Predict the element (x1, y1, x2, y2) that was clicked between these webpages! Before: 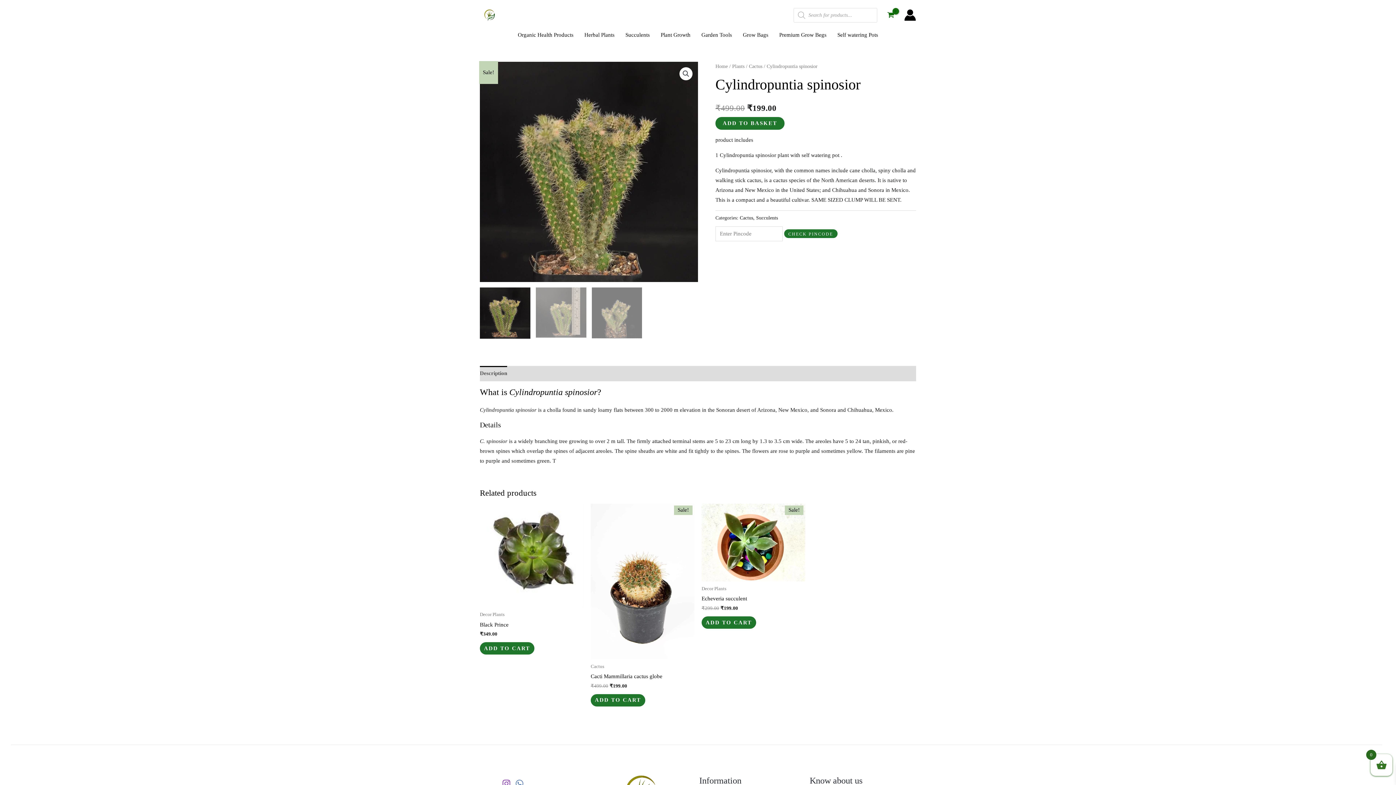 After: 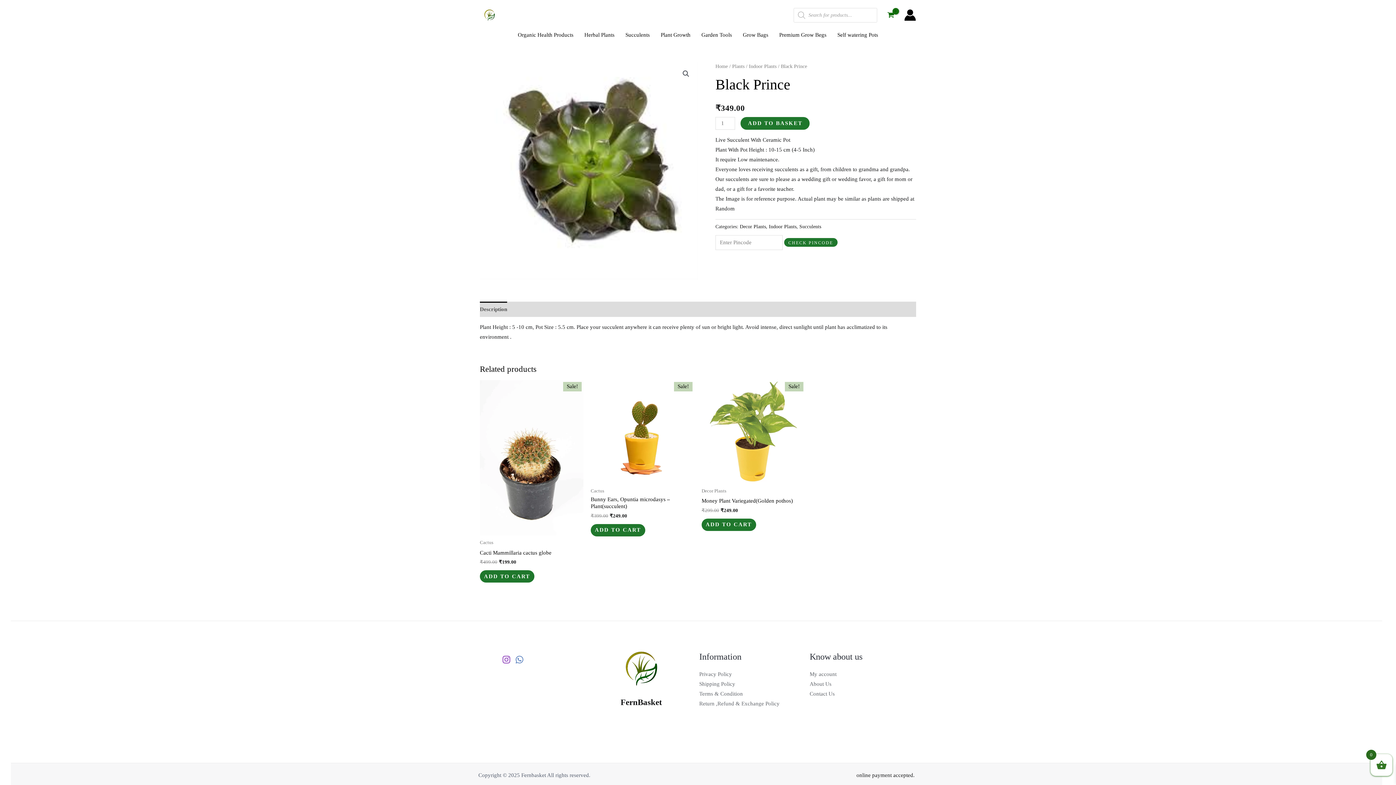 Action: bbox: (480, 504, 583, 607)